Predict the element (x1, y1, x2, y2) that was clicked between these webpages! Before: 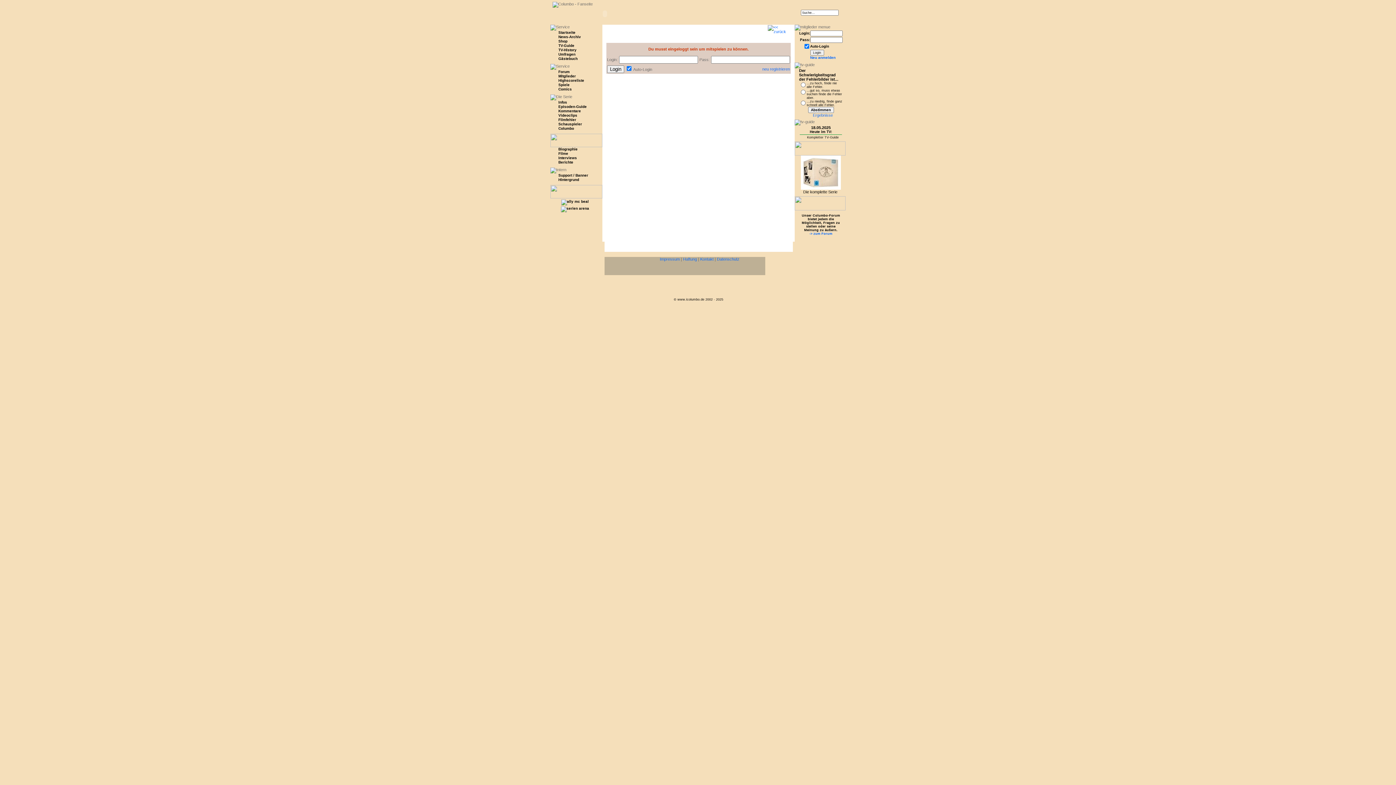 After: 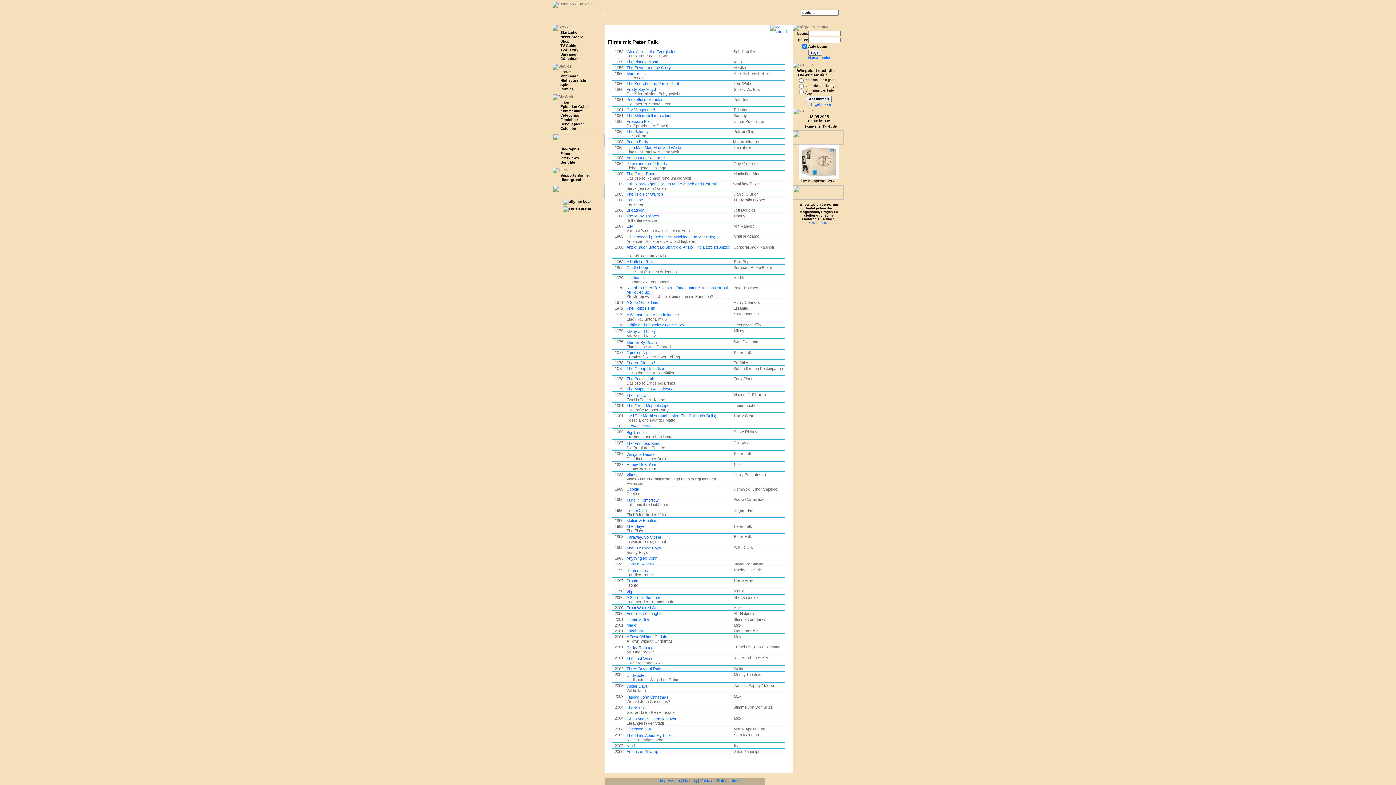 Action: bbox: (554, 151, 568, 155) label: Filme